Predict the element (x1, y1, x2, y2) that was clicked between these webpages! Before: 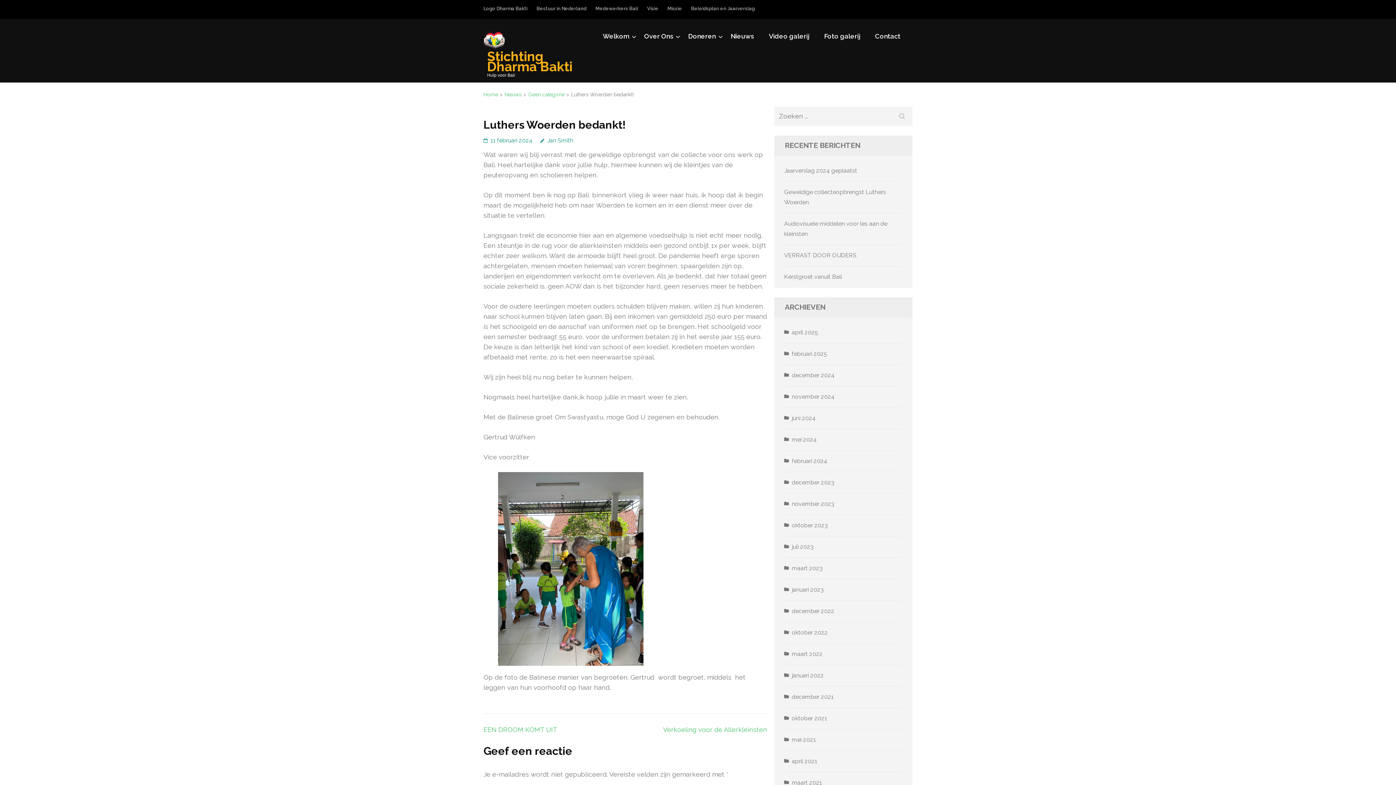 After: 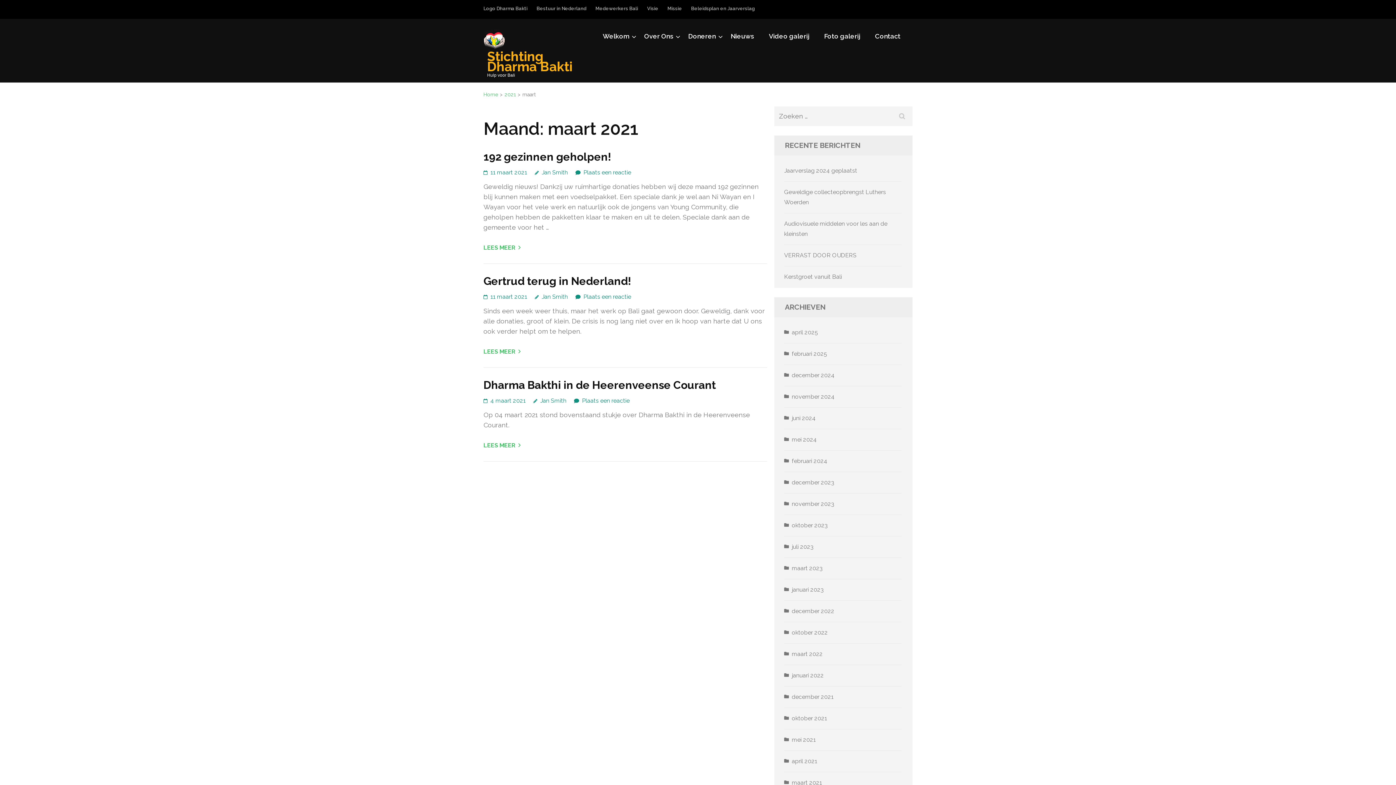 Action: bbox: (784, 778, 822, 788) label: maart 2021